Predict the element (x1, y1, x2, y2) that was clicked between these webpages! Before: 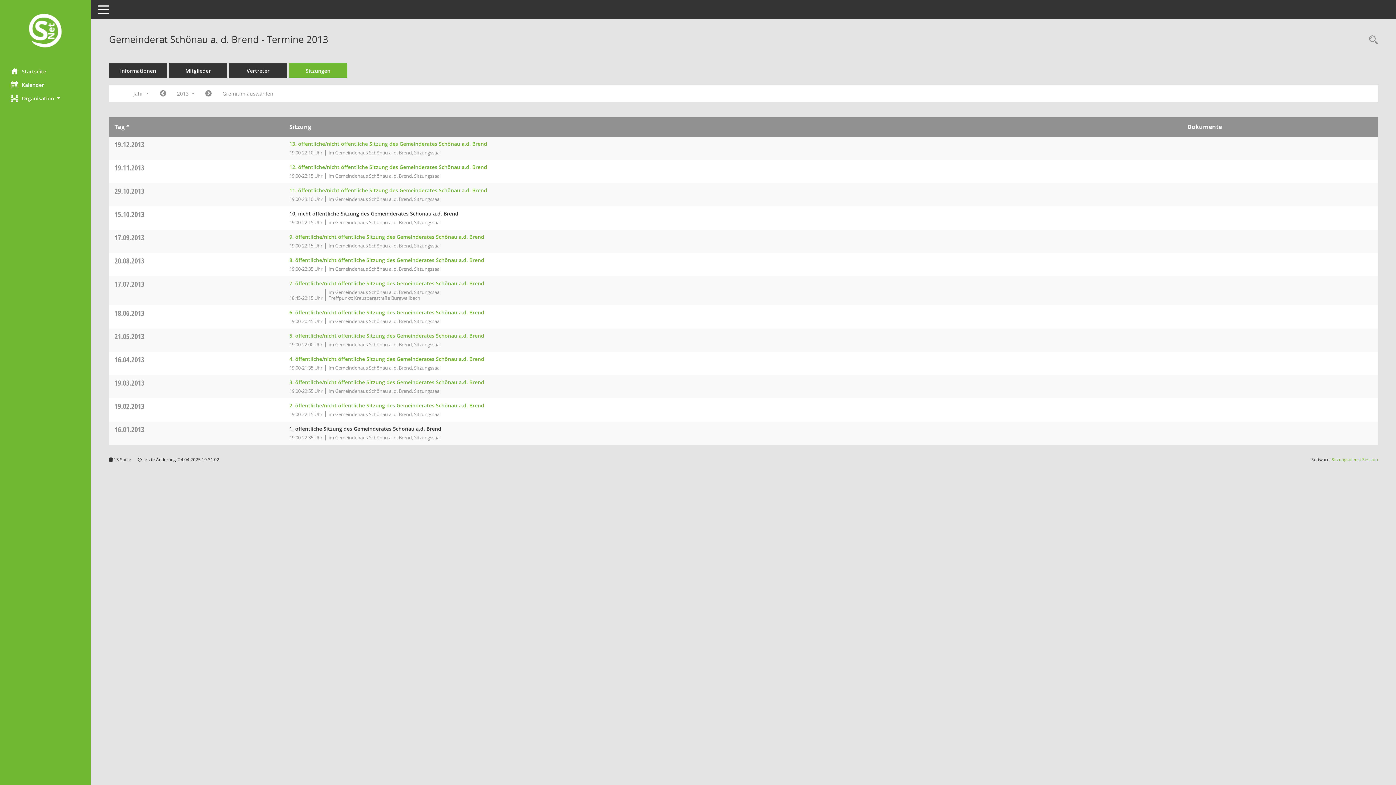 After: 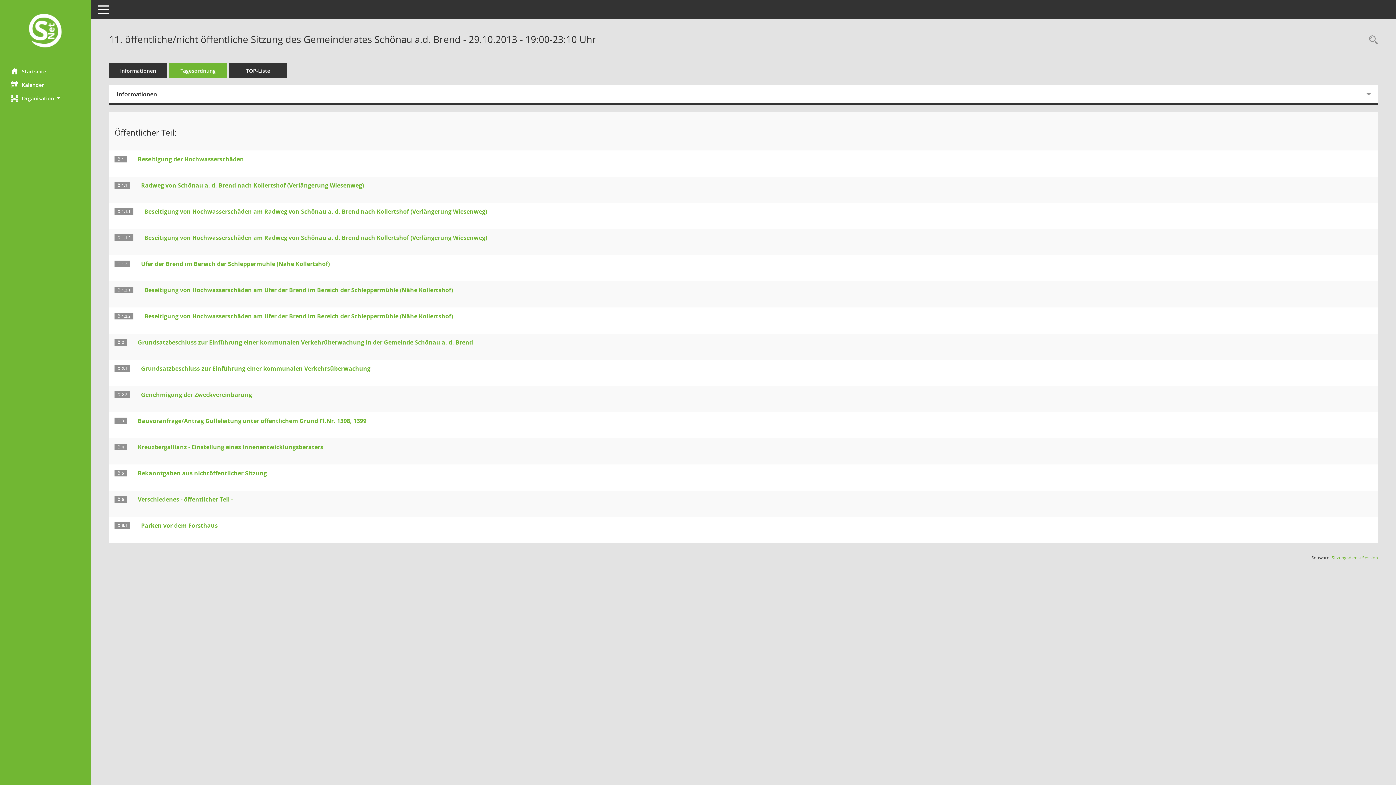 Action: label: Details anzeigen: Gemeinderat Schönau a. d. Brend 29.10.2013 bbox: (289, 186, 487, 193)